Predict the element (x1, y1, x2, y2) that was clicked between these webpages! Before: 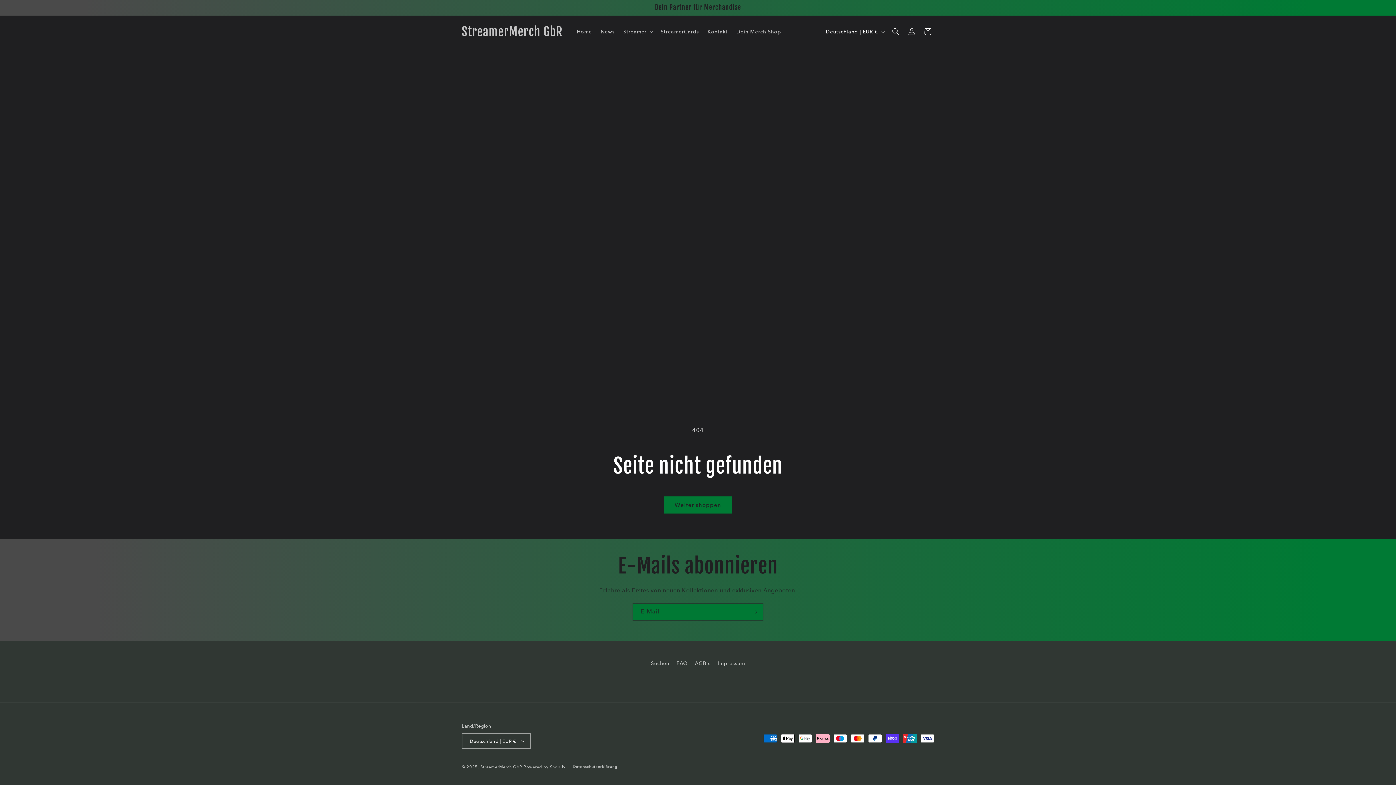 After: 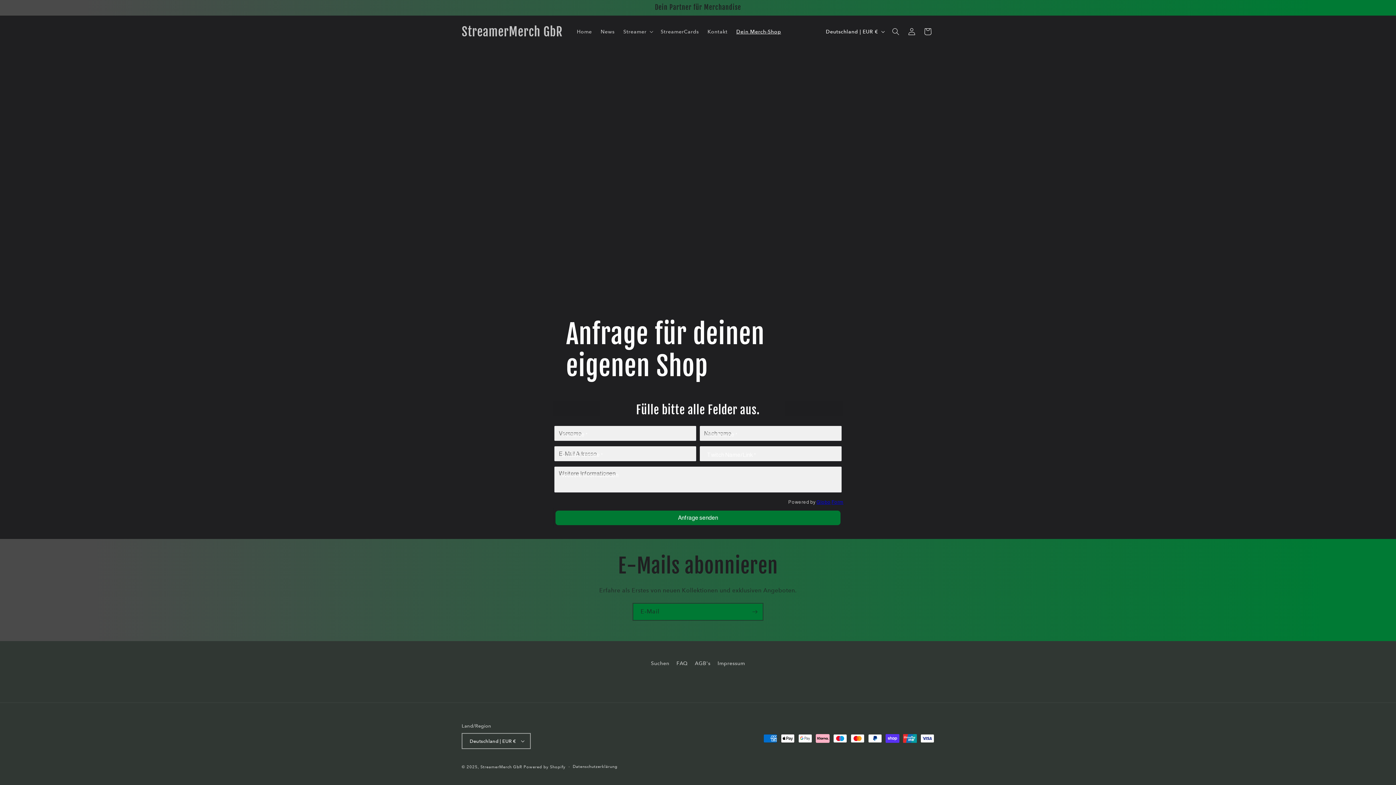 Action: label: Dein Merch-Shop bbox: (732, 24, 785, 39)